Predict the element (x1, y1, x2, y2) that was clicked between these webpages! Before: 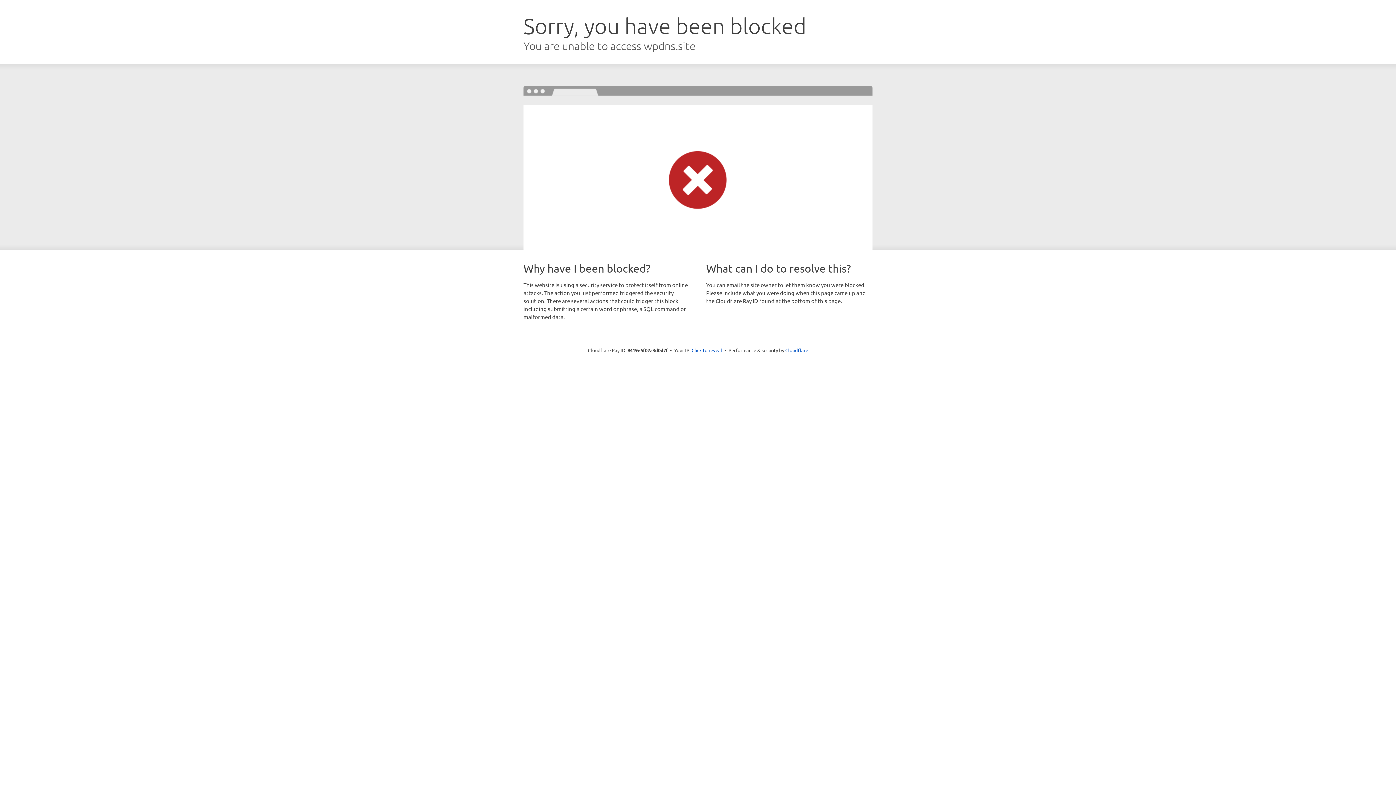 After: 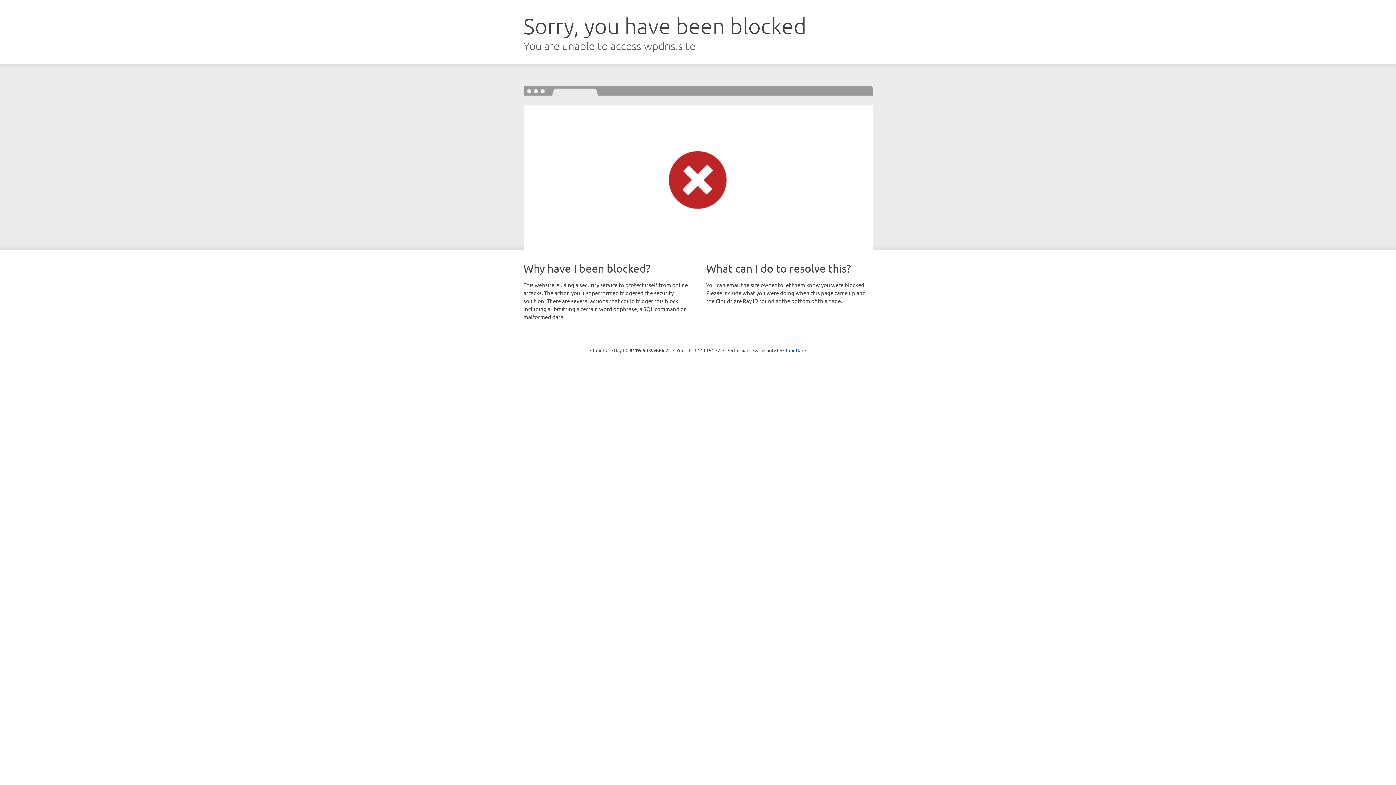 Action: bbox: (691, 346, 722, 353) label: Click to reveal